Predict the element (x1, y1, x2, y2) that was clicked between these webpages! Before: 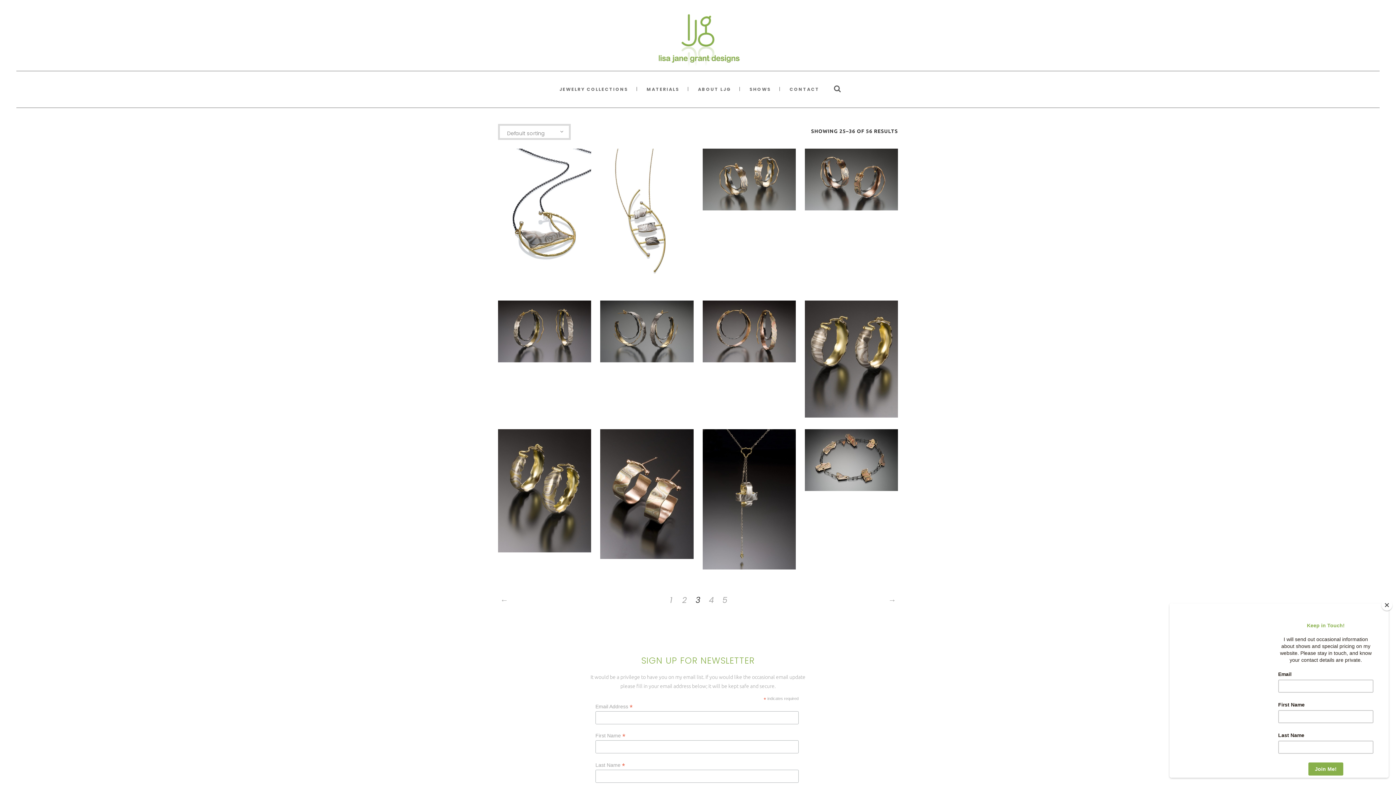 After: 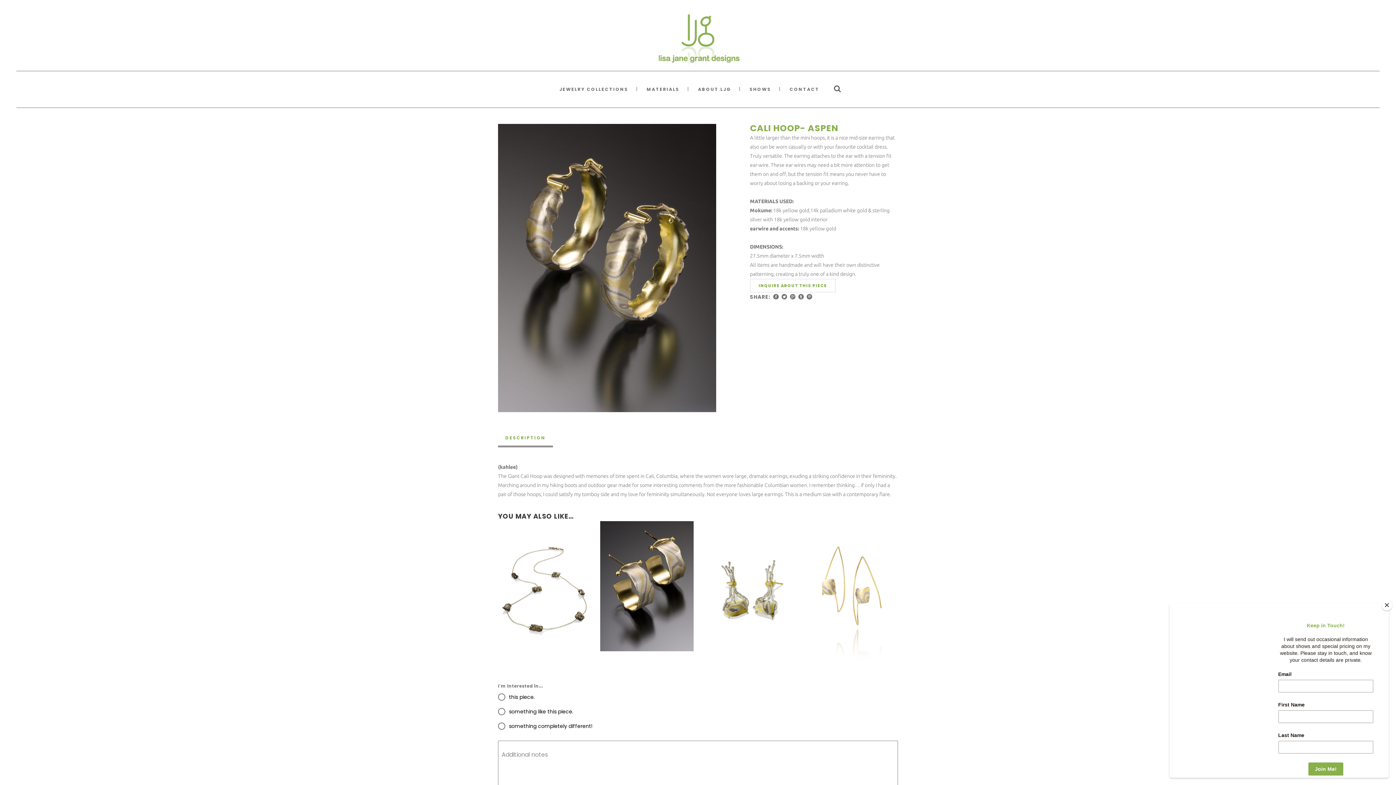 Action: bbox: (498, 462, 591, 587)